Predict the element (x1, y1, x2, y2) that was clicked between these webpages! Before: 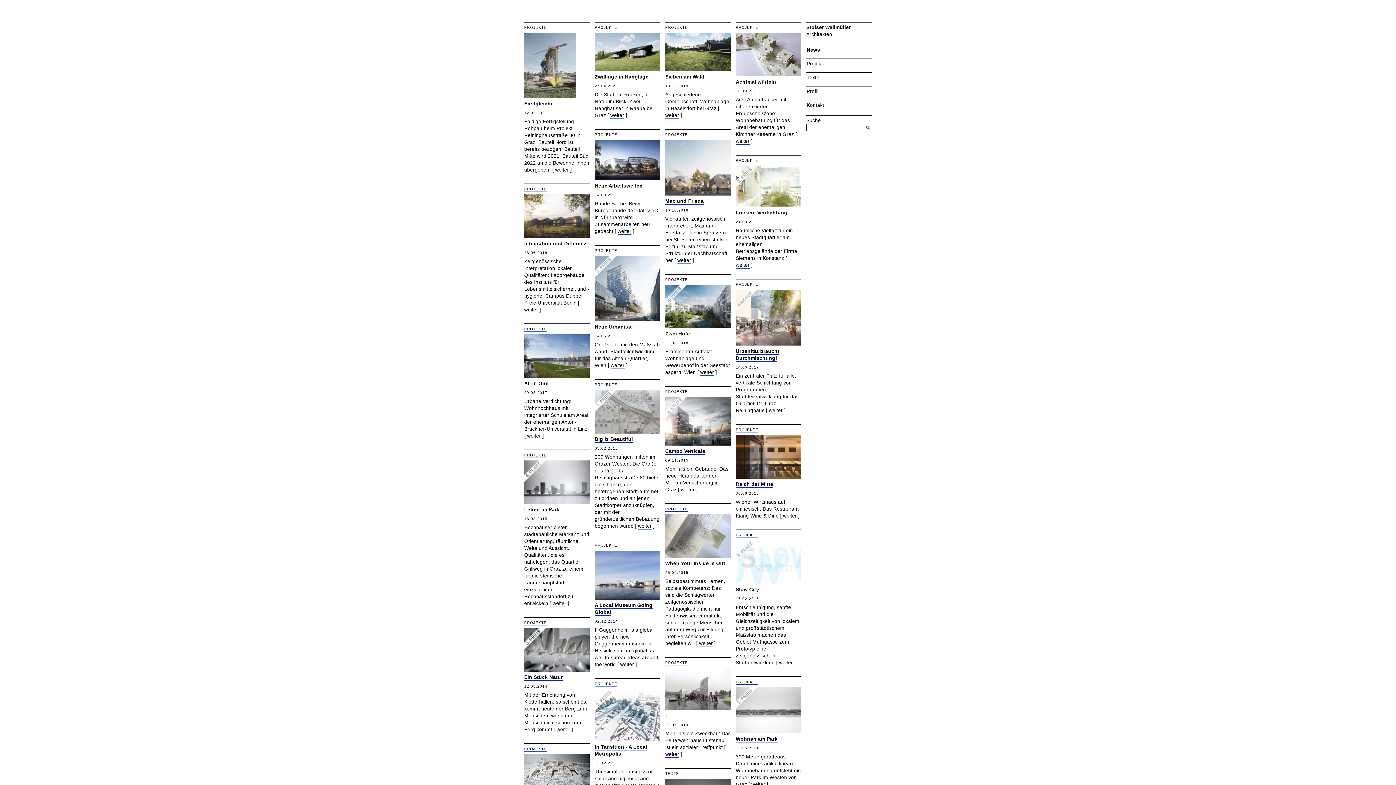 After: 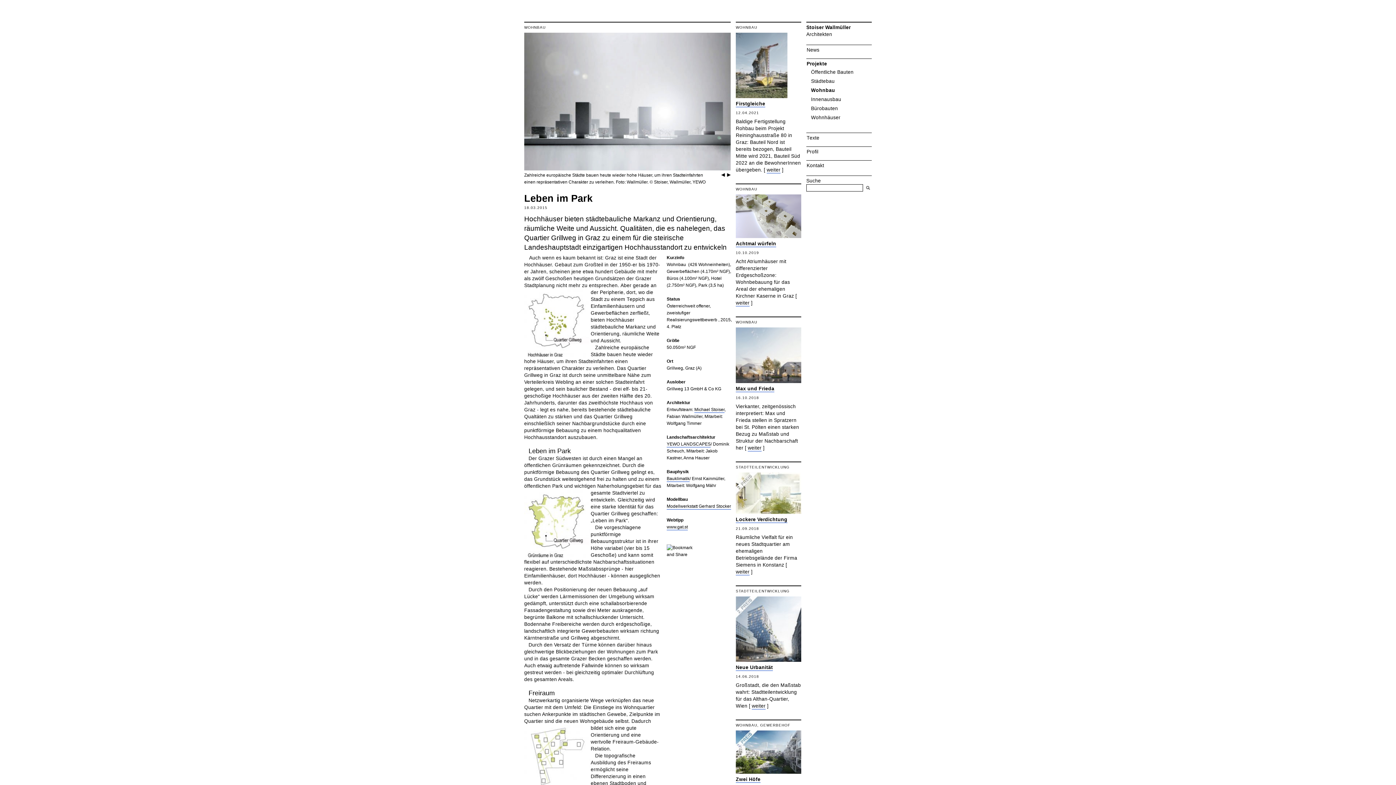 Action: bbox: (524, 460, 589, 506)